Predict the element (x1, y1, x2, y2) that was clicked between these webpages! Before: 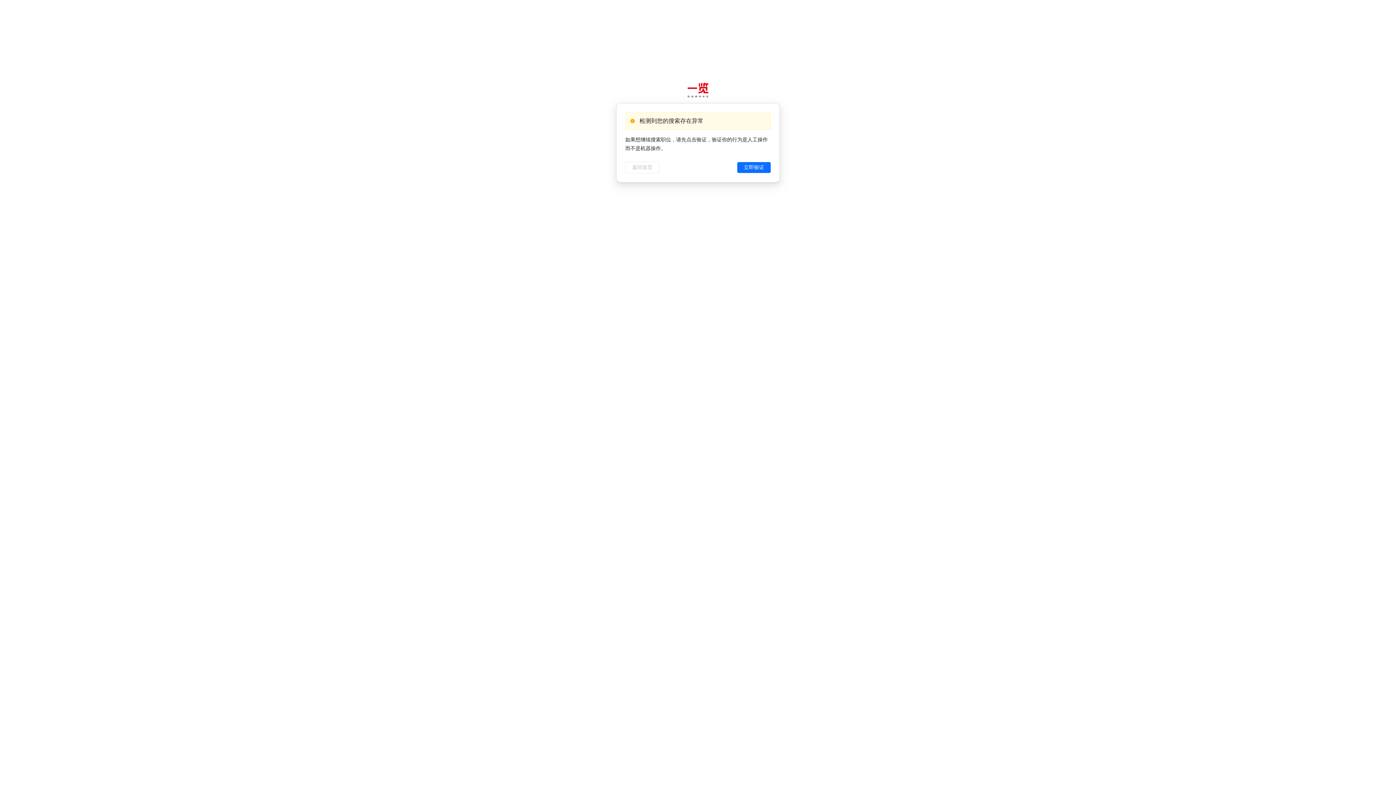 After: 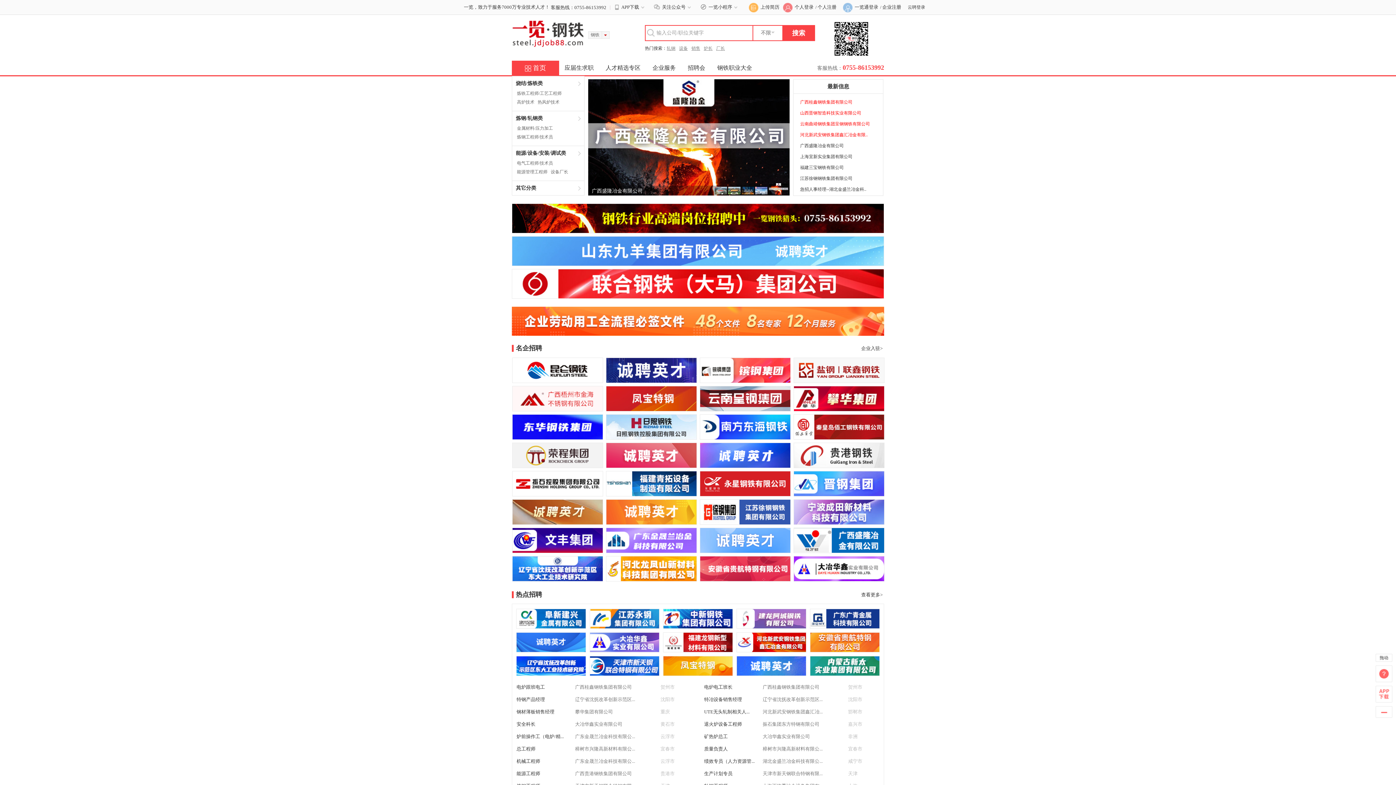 Action: label: 返回首页 bbox: (625, 161, 659, 173)